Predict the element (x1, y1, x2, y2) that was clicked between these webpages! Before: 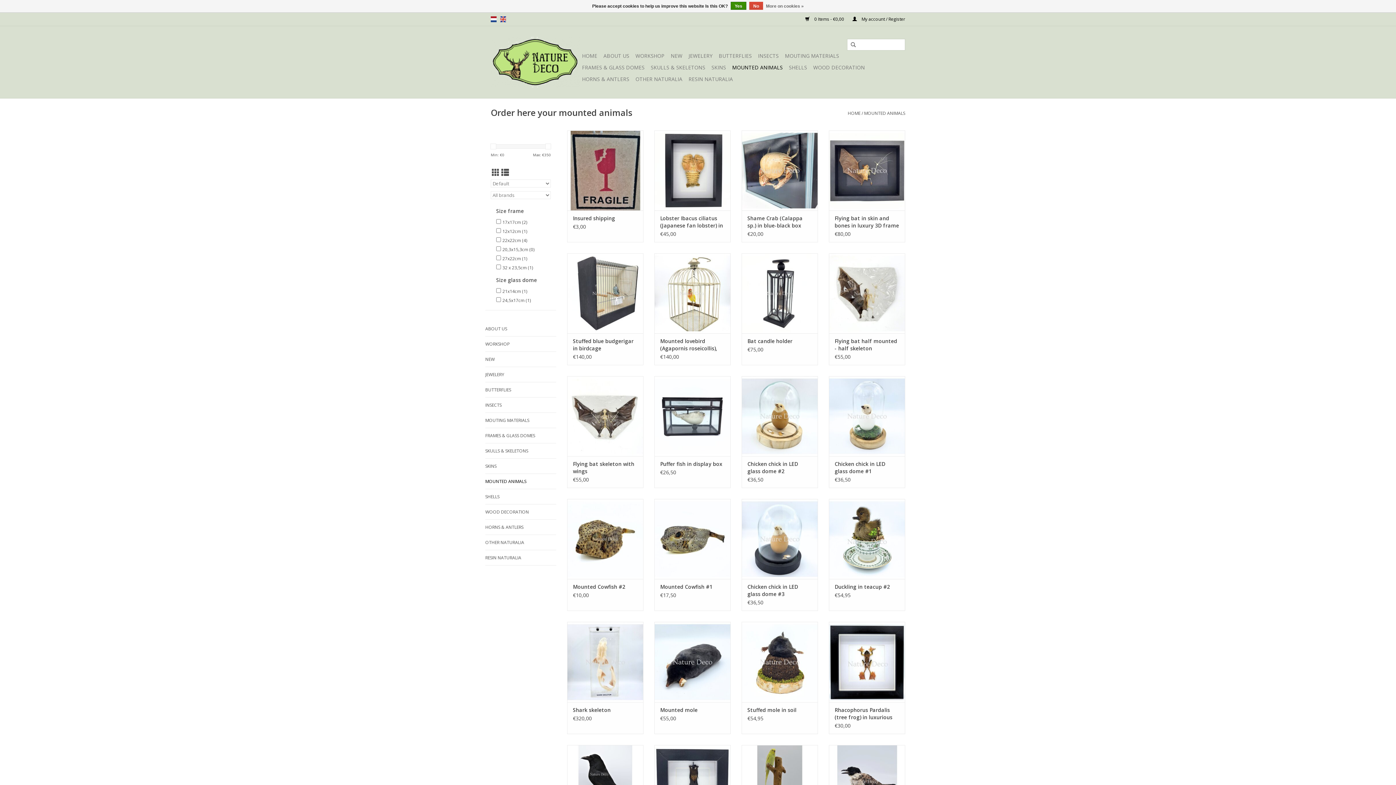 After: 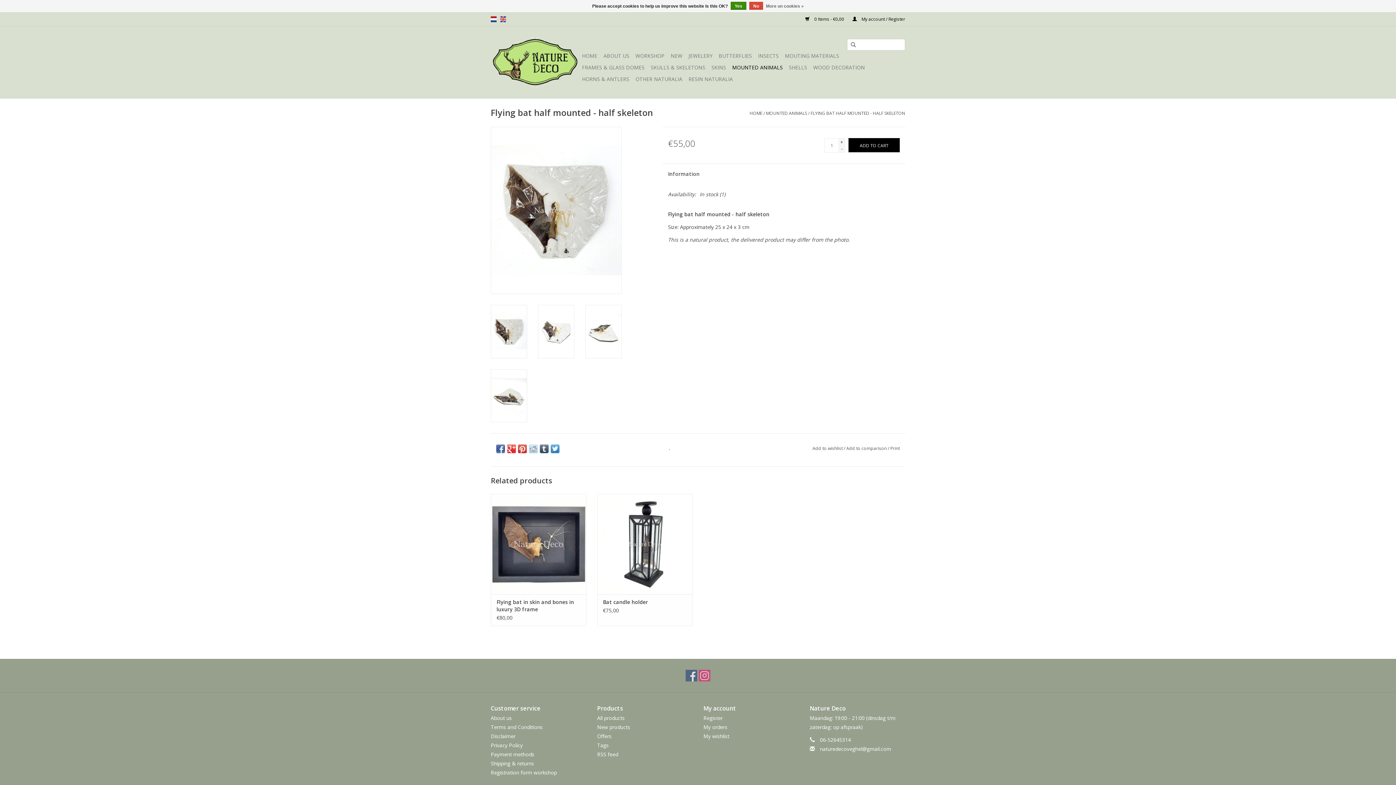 Action: label: Flying bat half mounted - half skeleton bbox: (834, 337, 899, 352)